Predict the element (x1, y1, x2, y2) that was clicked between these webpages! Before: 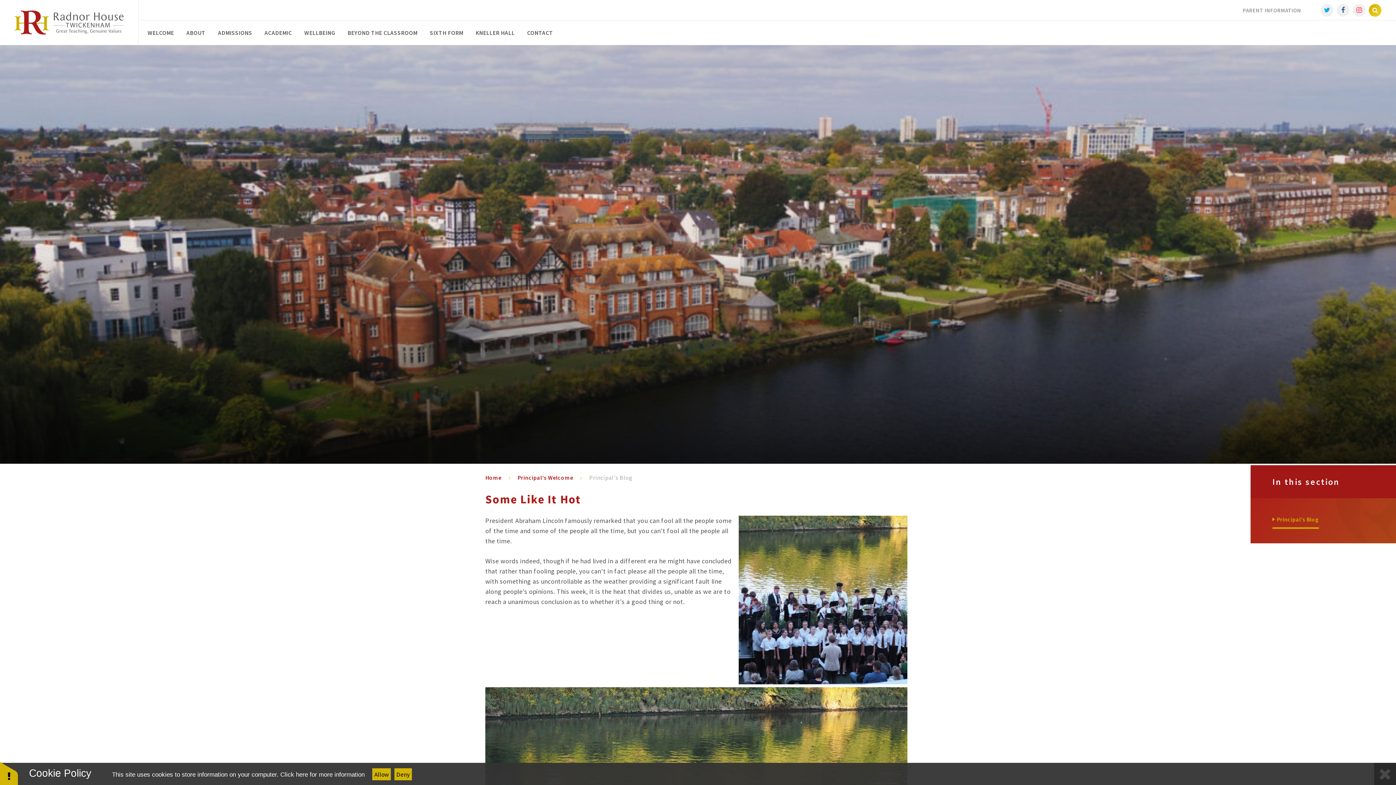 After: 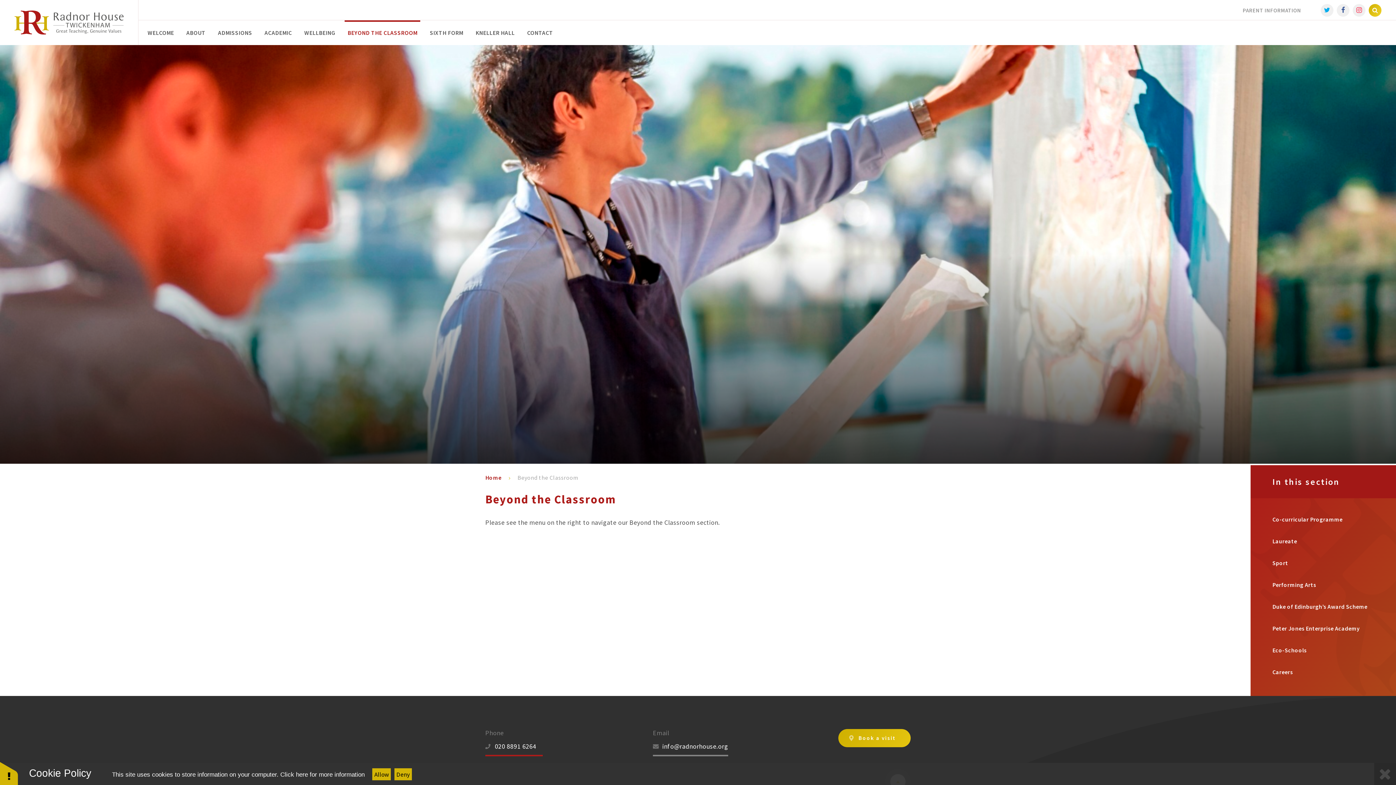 Action: label: BEYOND THE CLASSROOM bbox: (344, 20, 420, 45)